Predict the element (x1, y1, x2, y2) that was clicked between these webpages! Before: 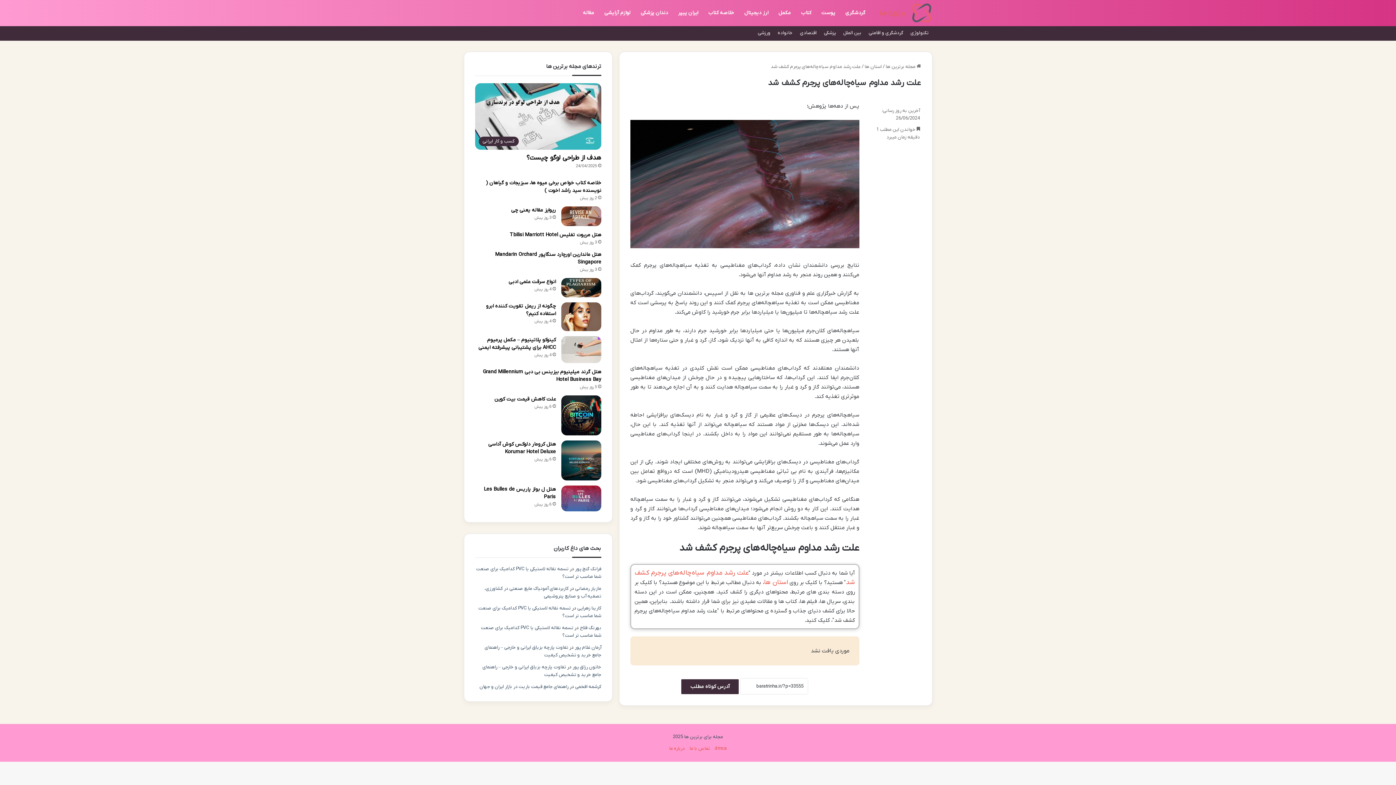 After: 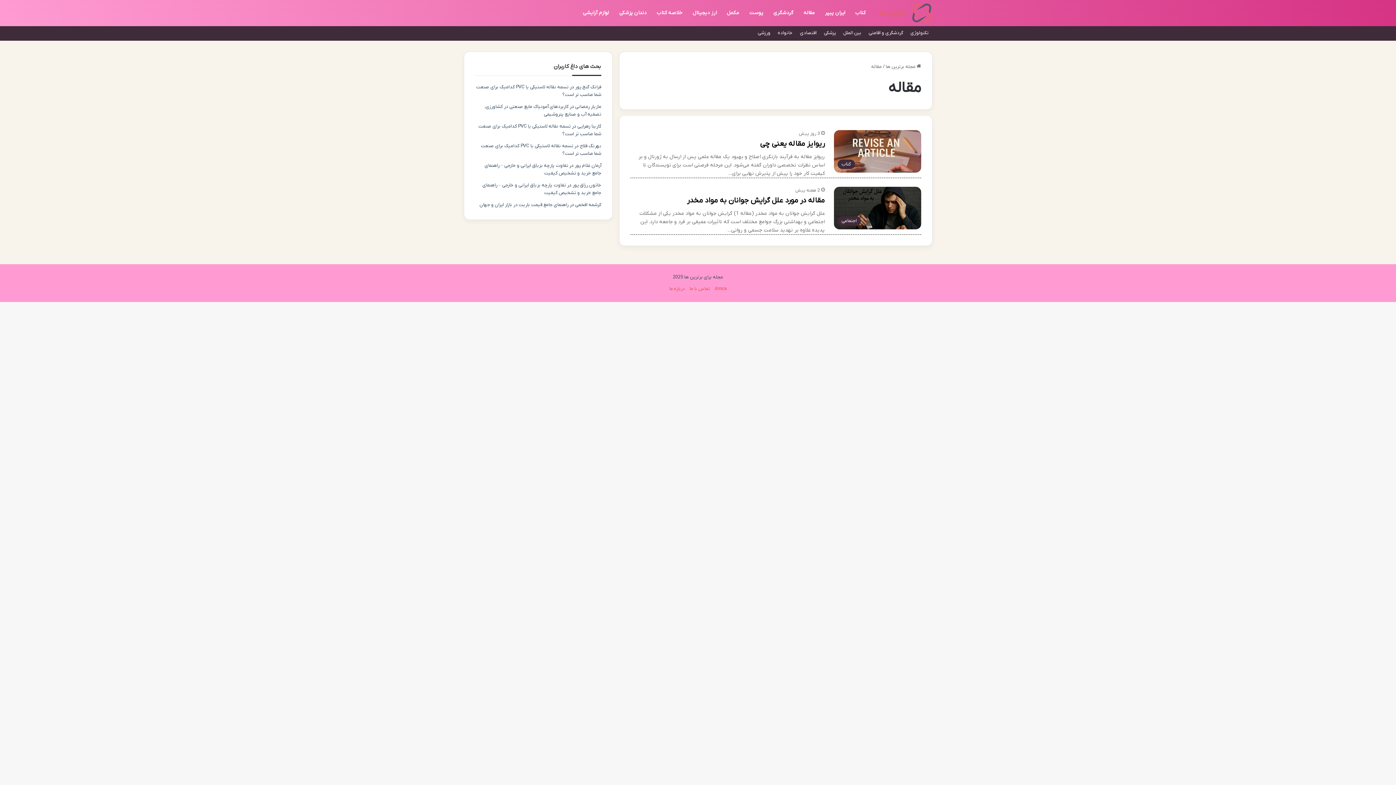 Action: bbox: (578, 0, 599, 26) label: مقاله